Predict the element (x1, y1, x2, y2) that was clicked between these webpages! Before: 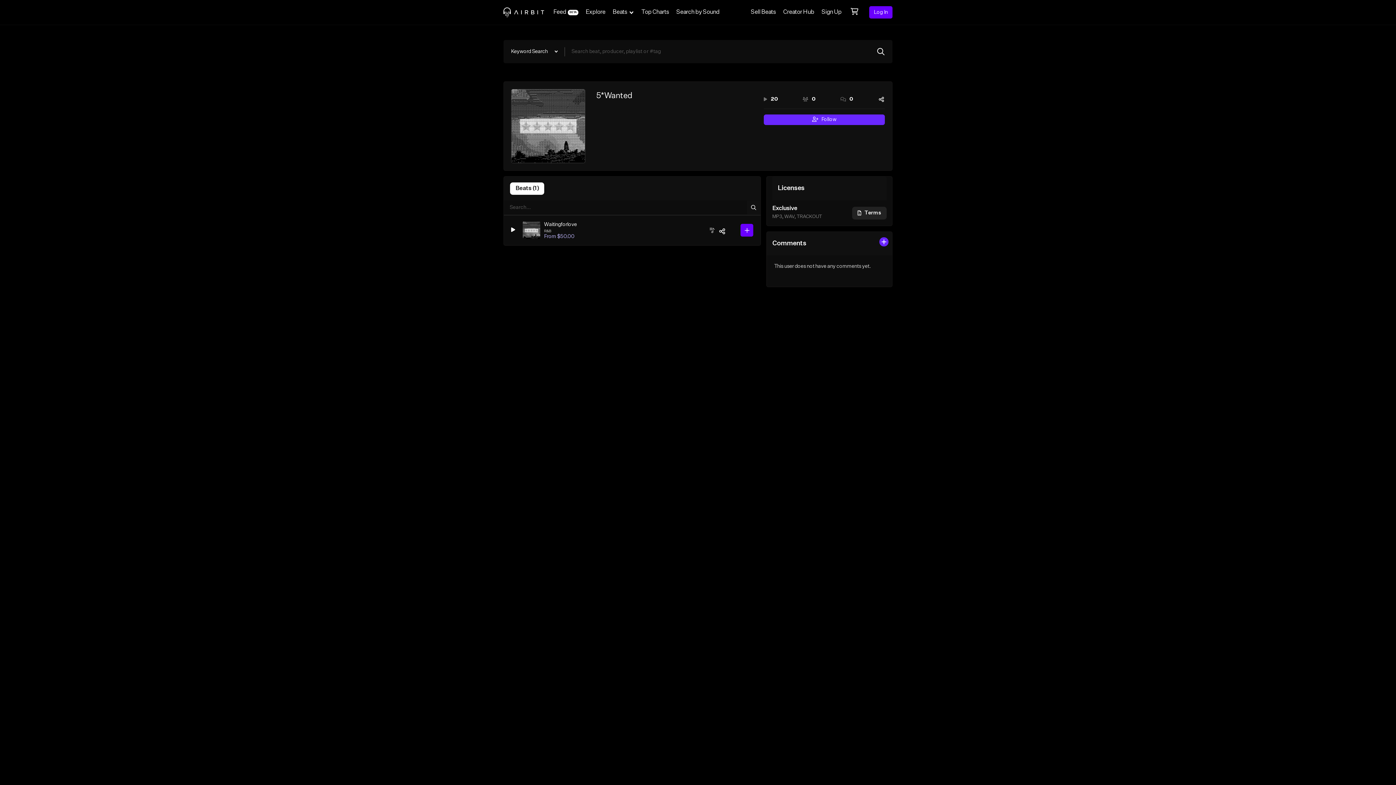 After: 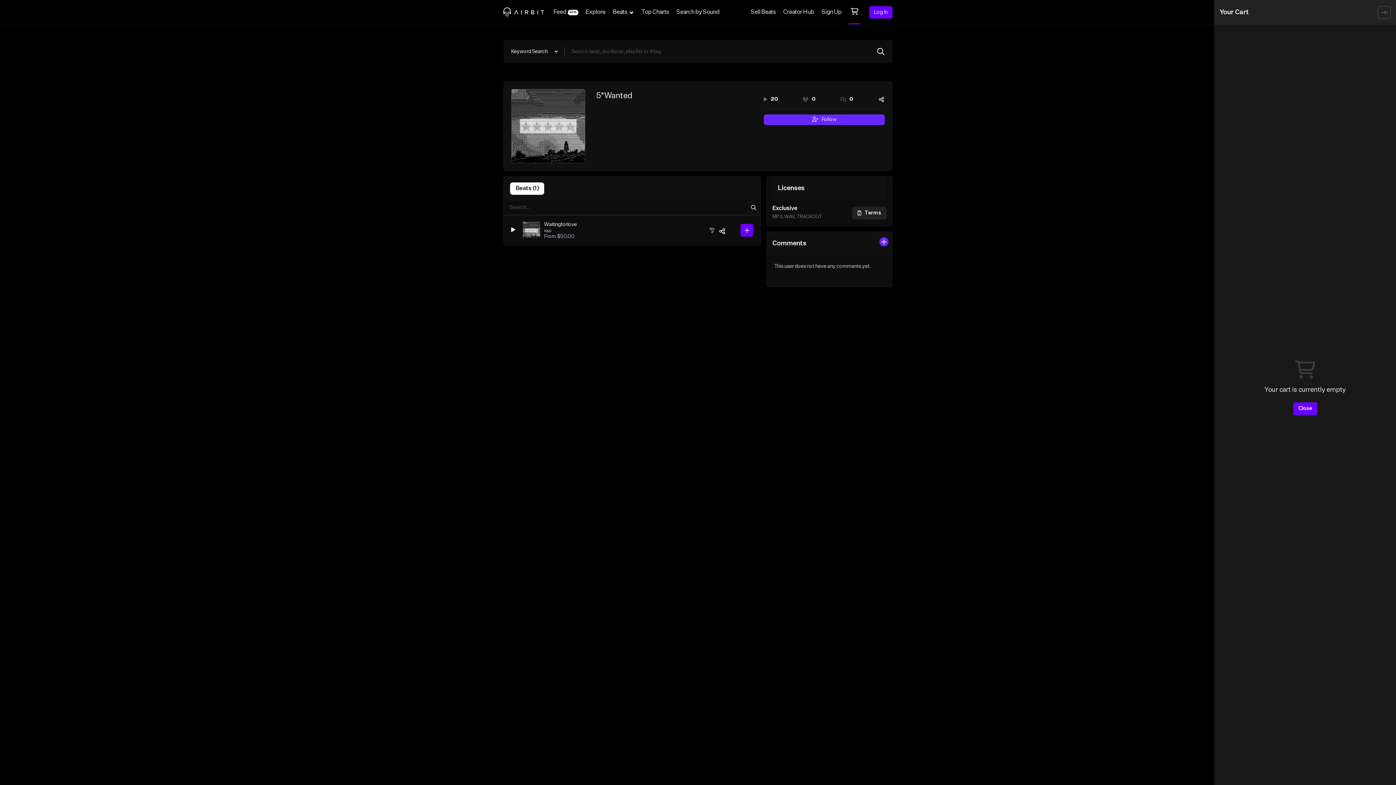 Action: bbox: (845, 0, 864, 24)